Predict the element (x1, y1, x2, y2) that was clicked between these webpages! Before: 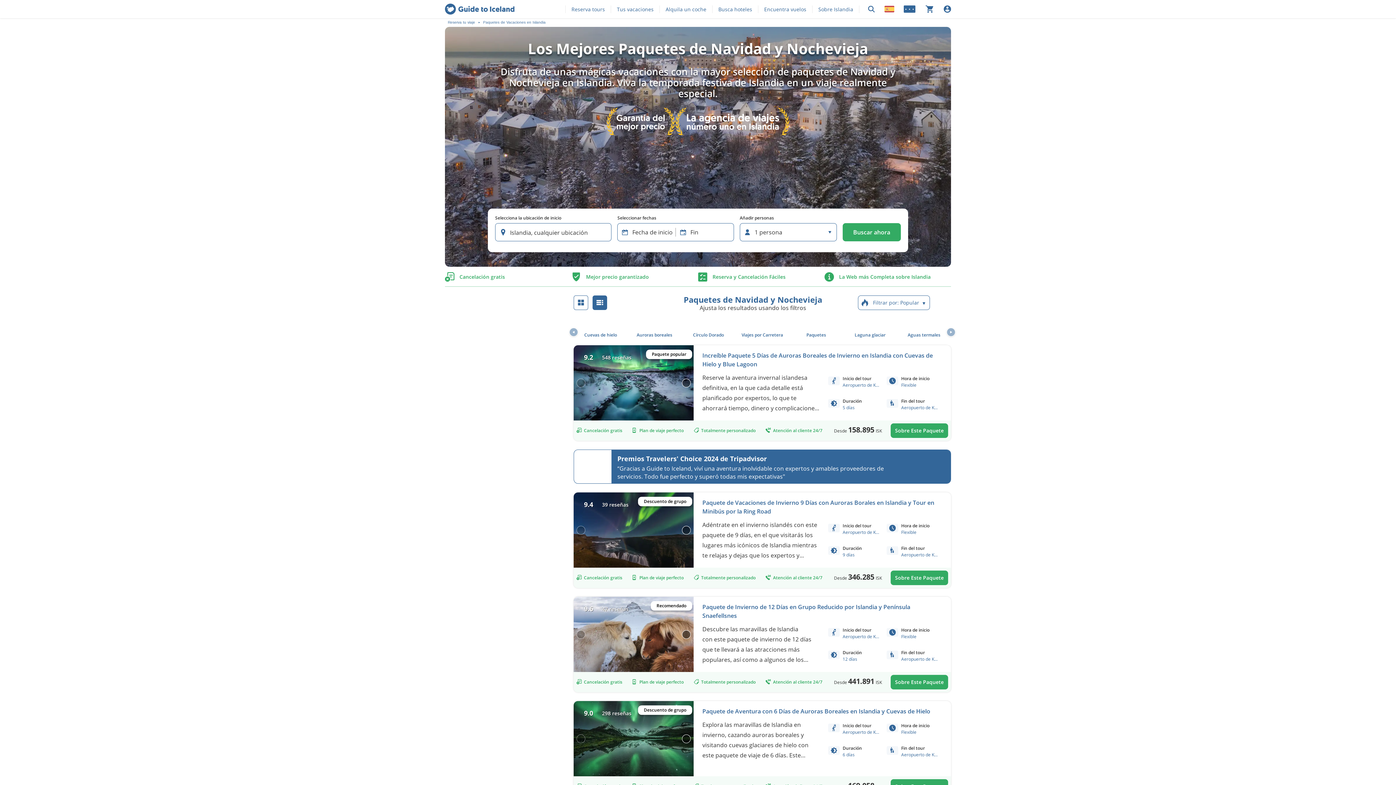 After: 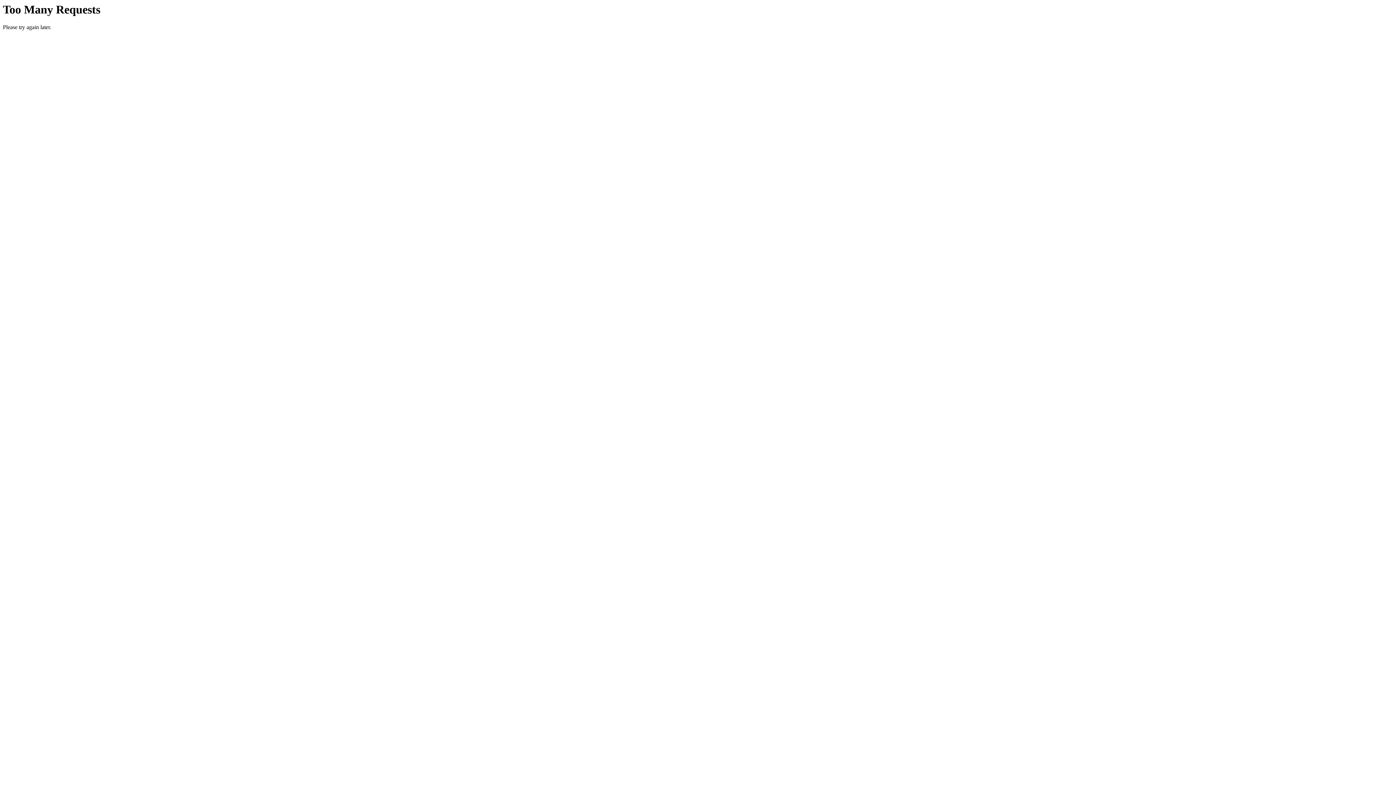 Action: bbox: (483, 19, 545, 25) label: Paquetes de Vacaciones en Islandia